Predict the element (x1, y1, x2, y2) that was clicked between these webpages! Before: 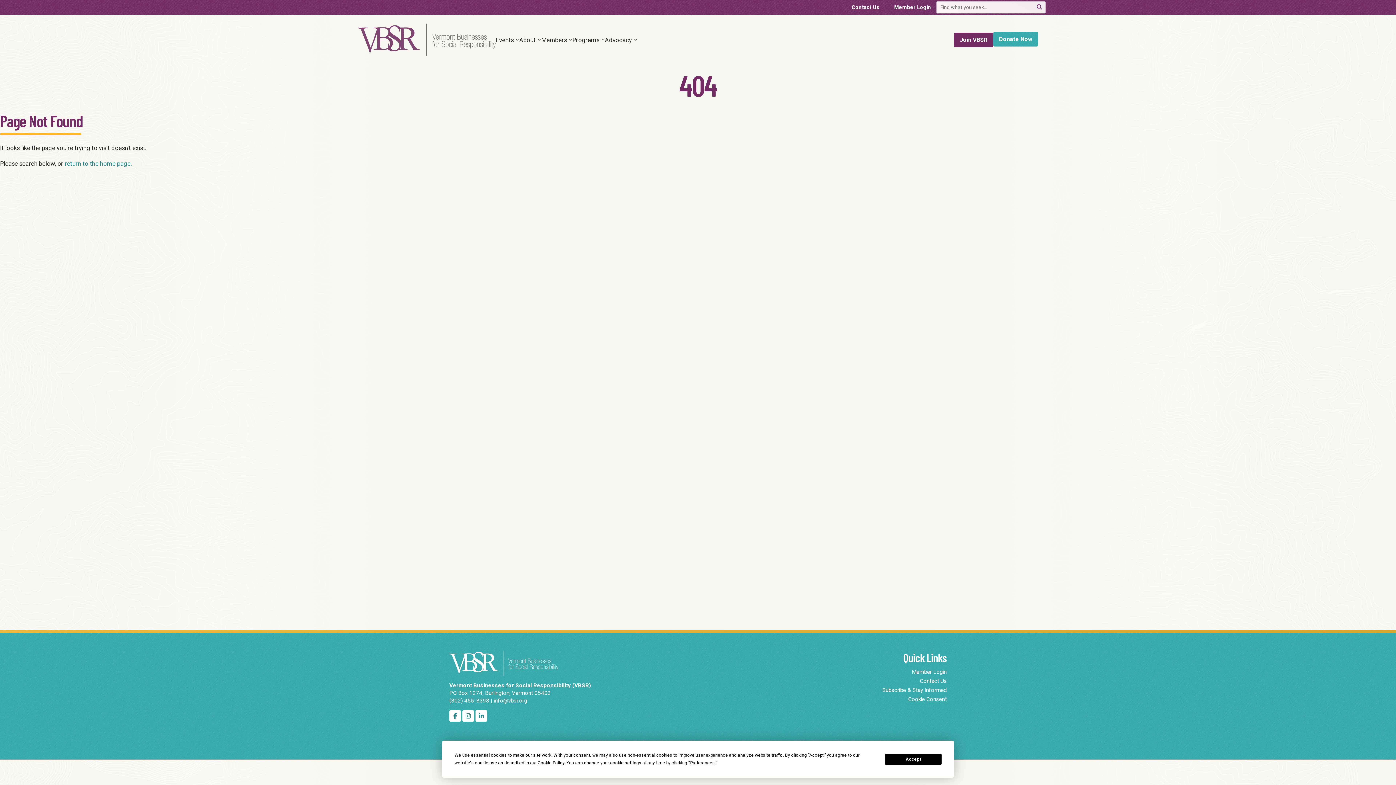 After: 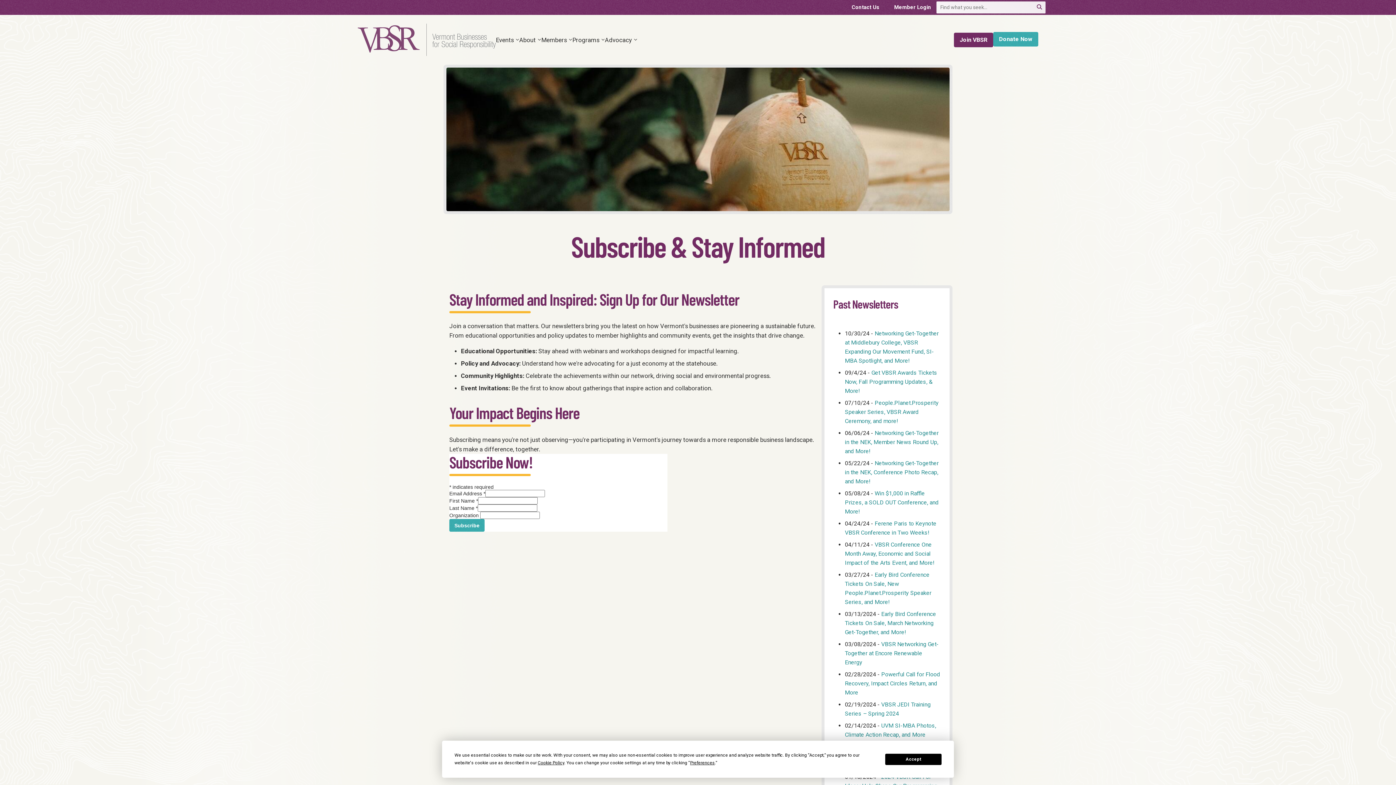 Action: label: Subscribe & Stay Informed bbox: (882, 687, 946, 693)